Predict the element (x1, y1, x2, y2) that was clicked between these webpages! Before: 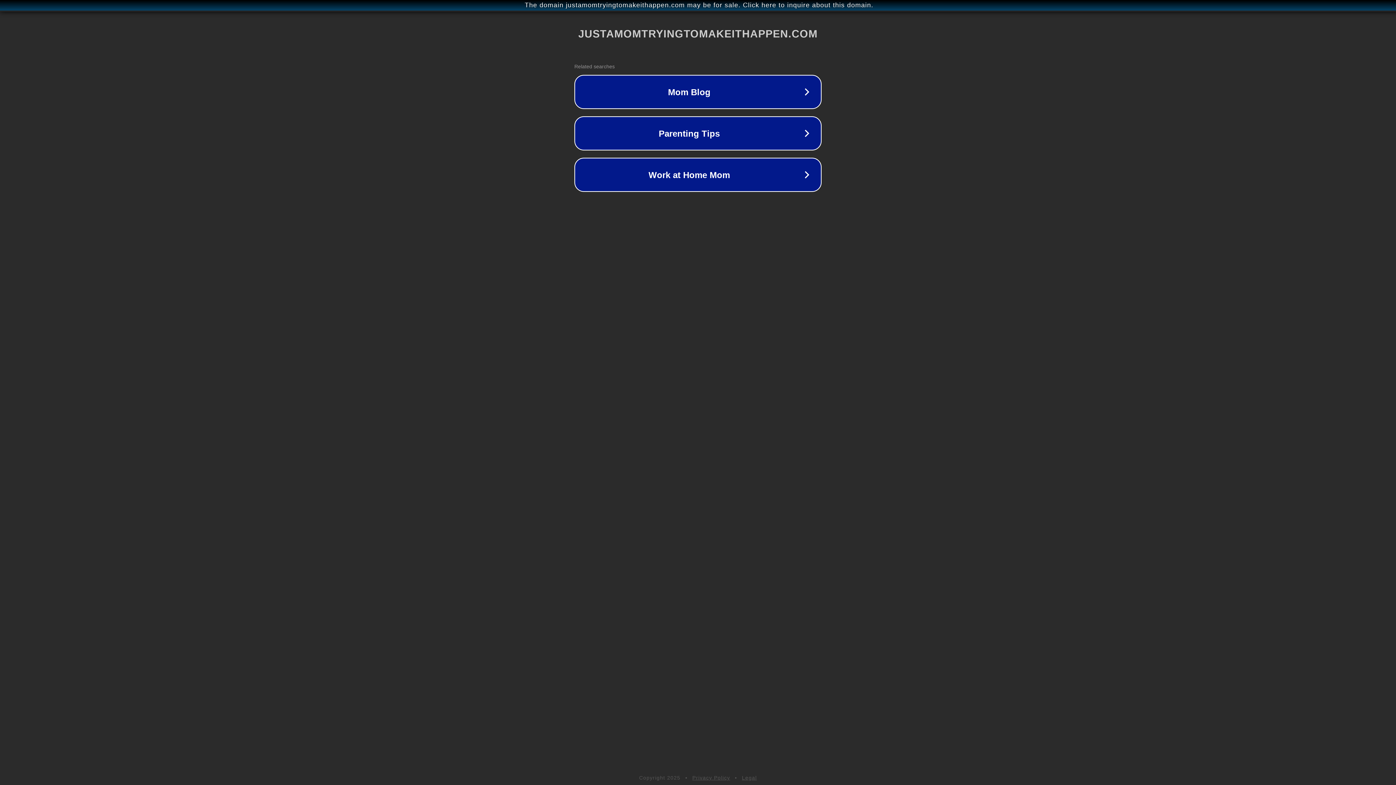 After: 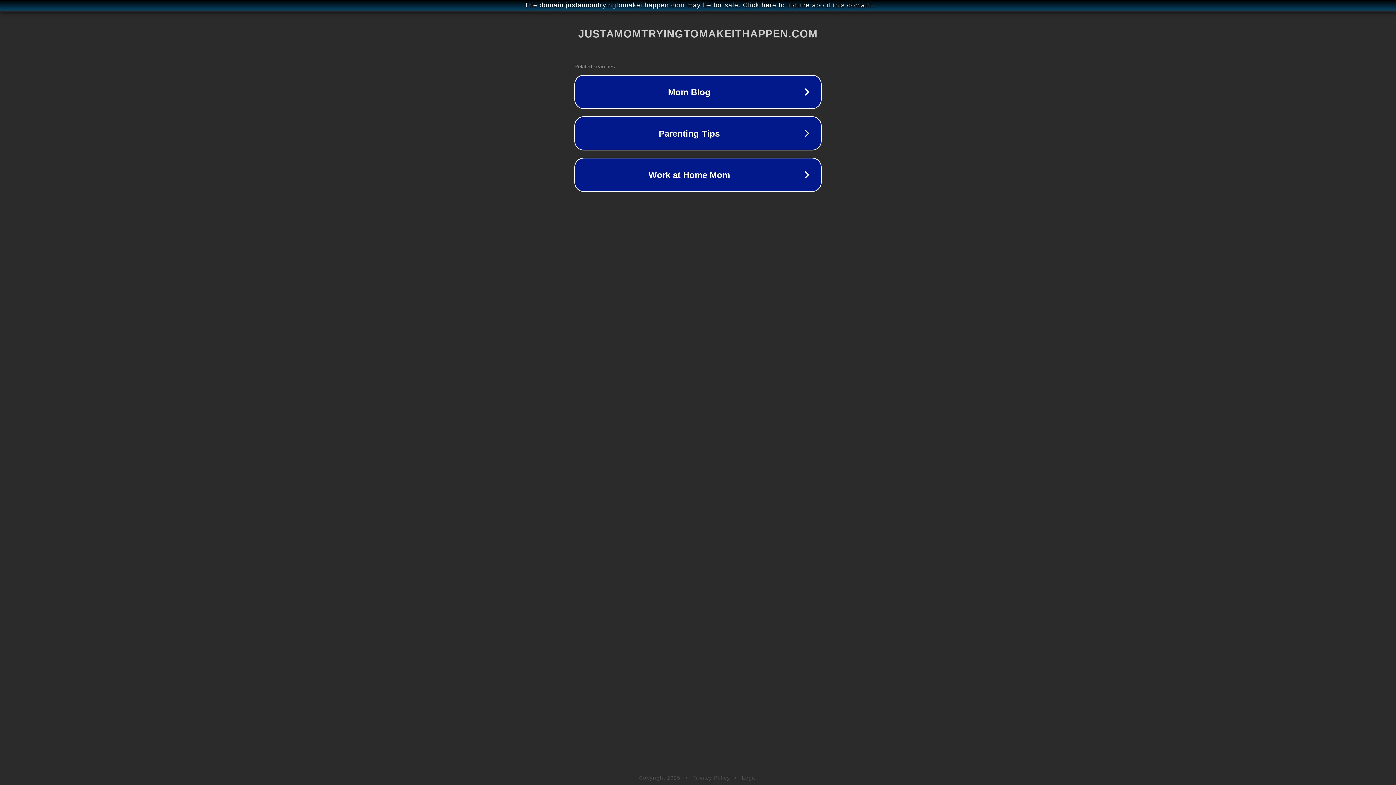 Action: bbox: (742, 775, 757, 781) label: Legal